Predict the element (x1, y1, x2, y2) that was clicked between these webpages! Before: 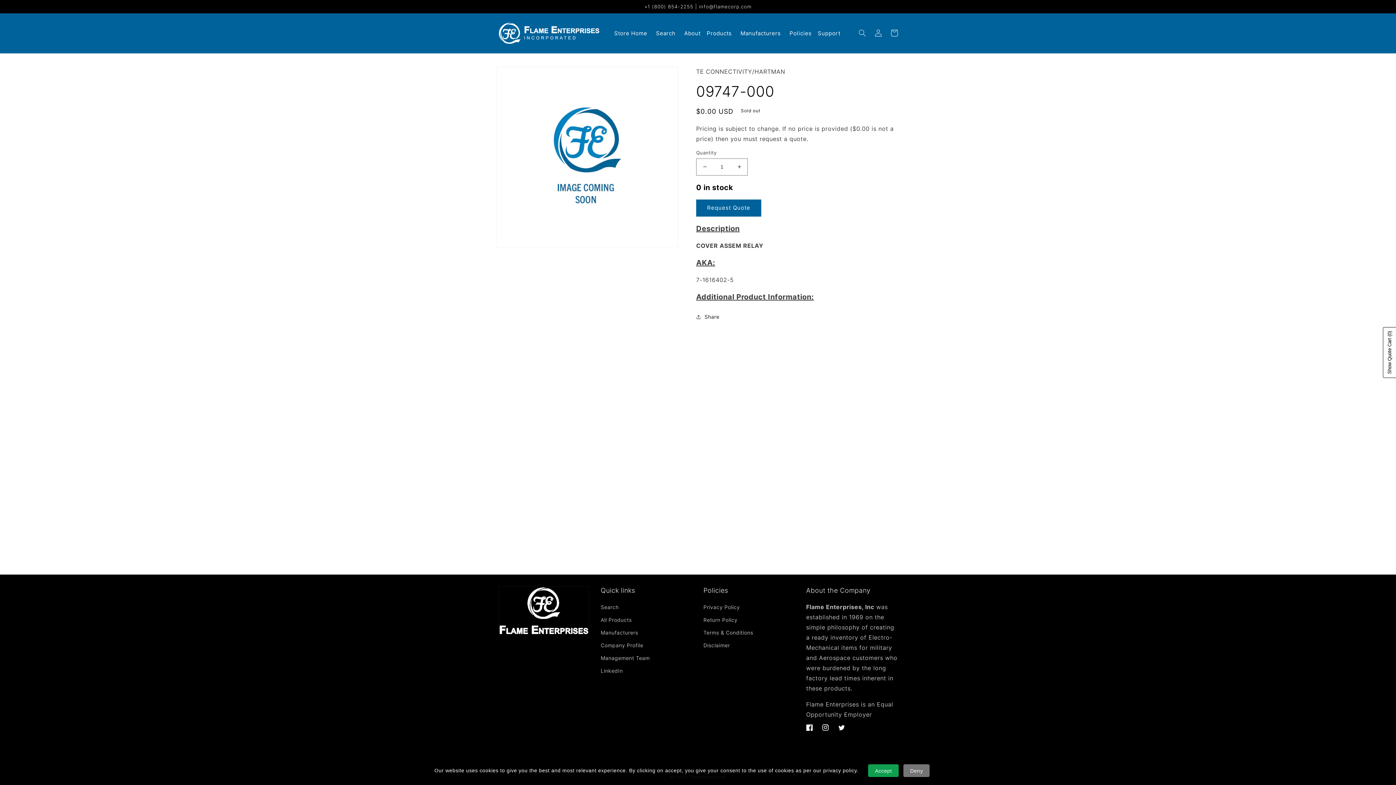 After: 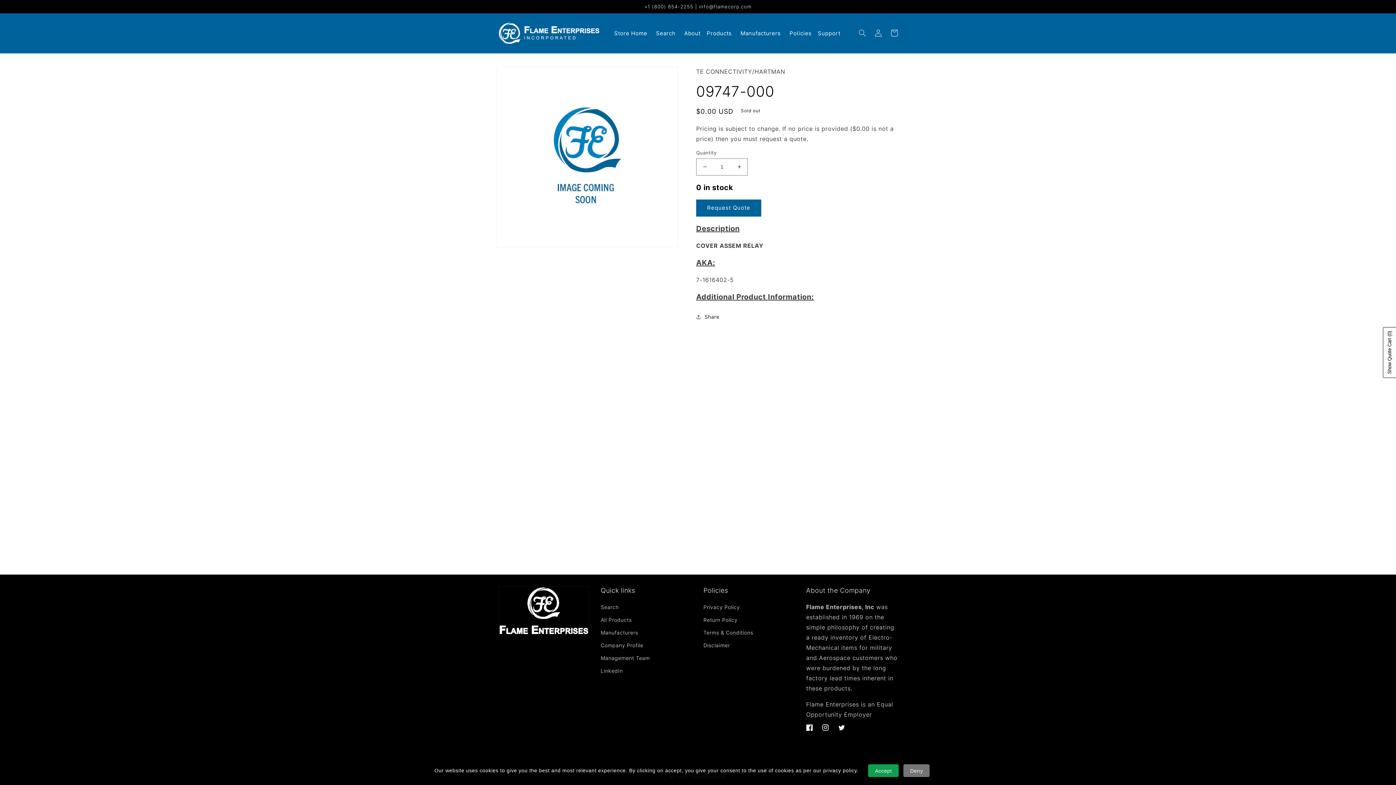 Action: label: Show Quote Cart (0) bbox: (1383, 327, 1396, 378)